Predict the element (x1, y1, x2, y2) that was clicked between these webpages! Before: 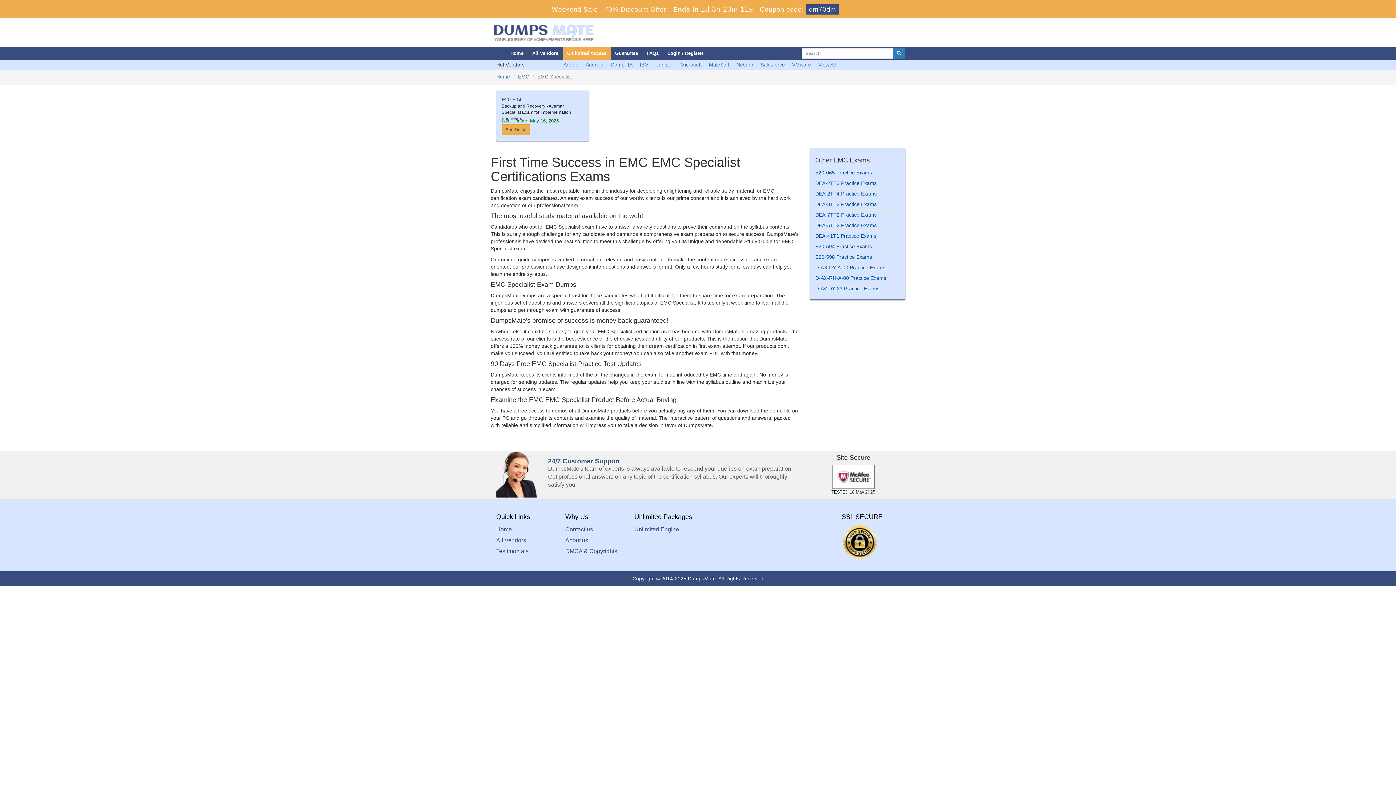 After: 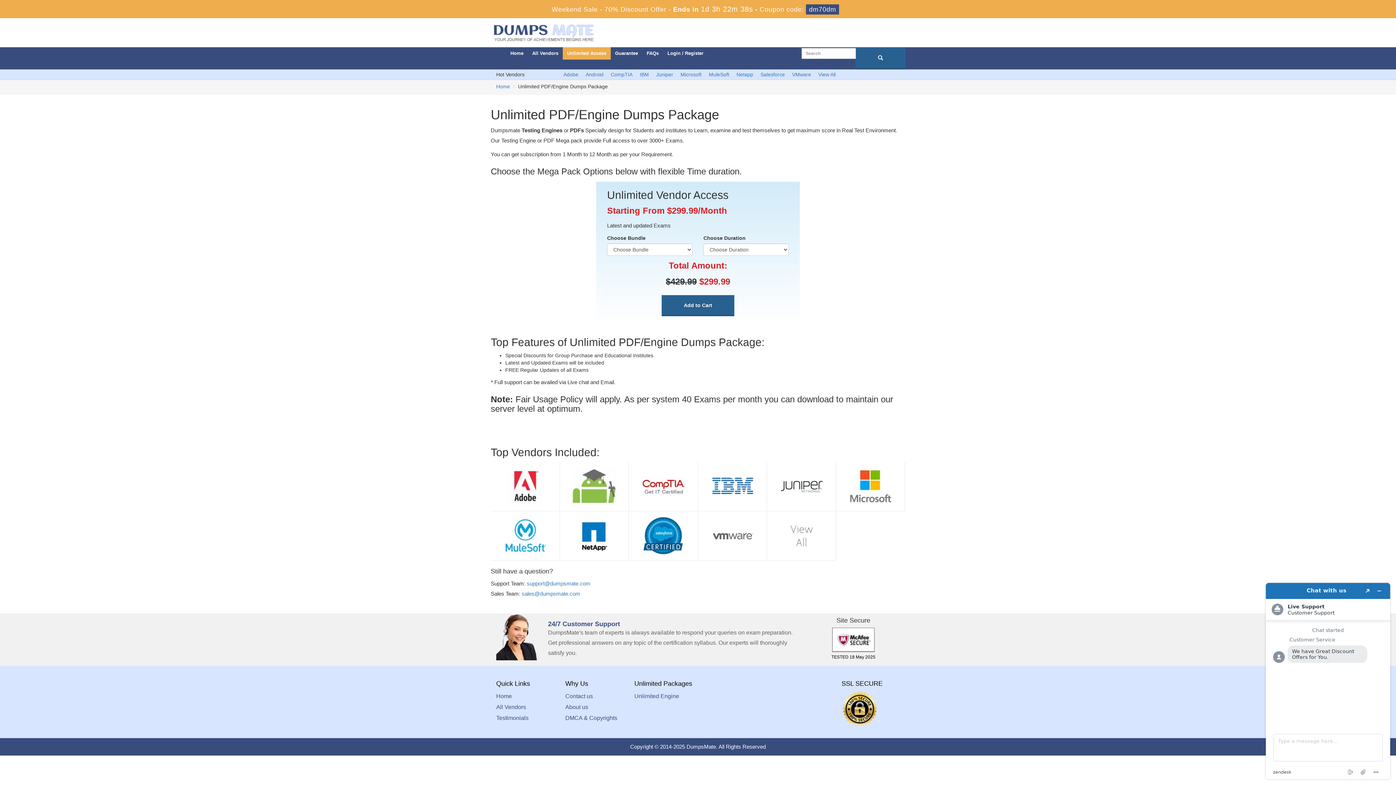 Action: bbox: (634, 526, 679, 532) label: Unlimited Engine